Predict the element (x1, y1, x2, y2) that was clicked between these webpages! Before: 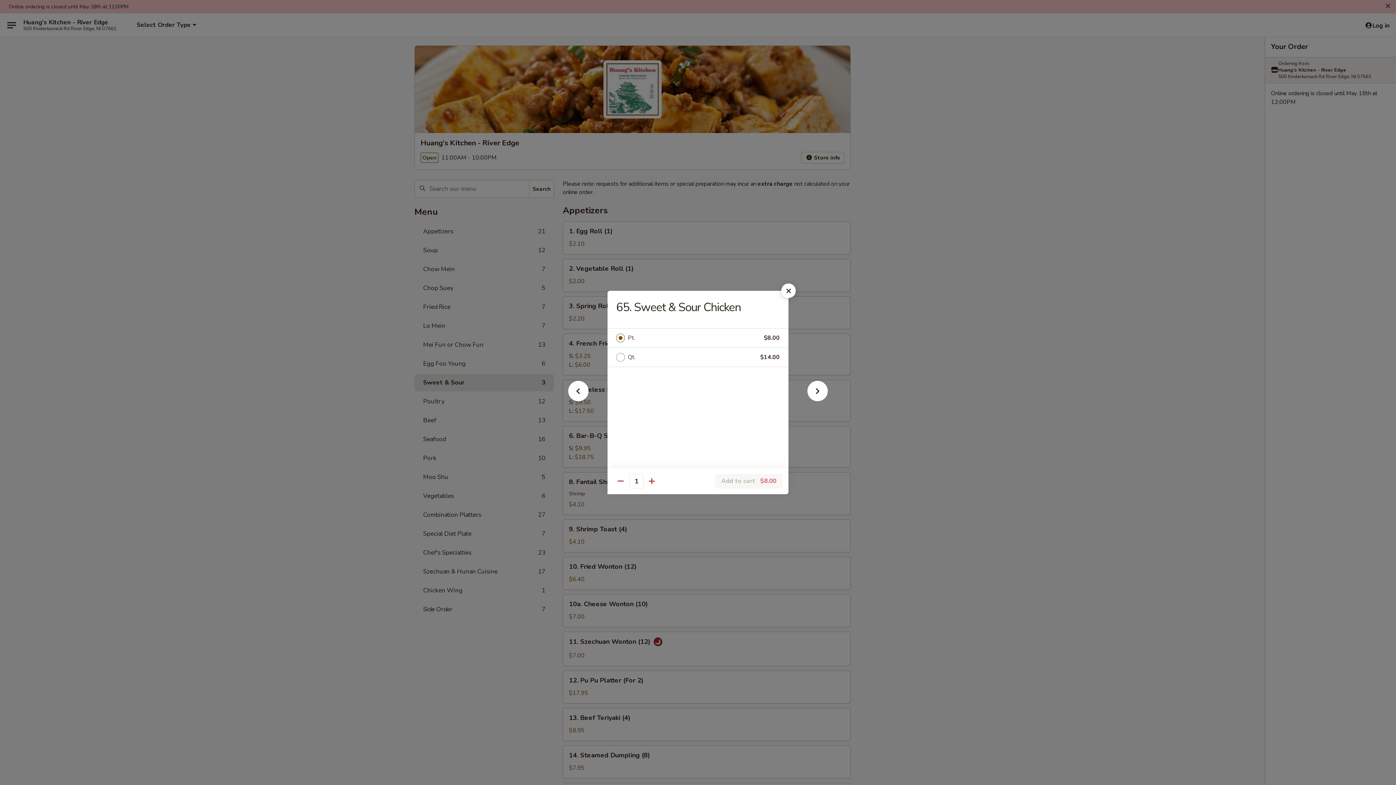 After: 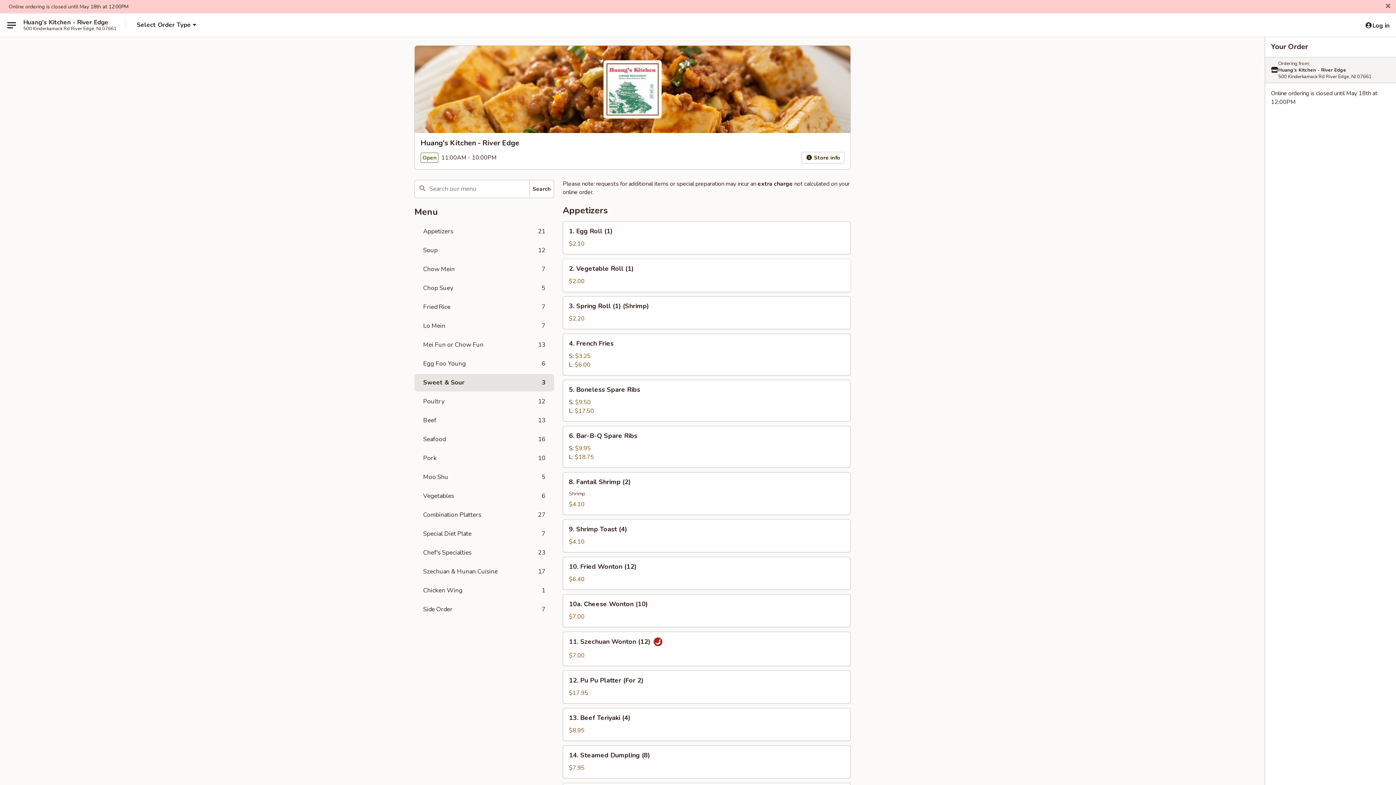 Action: bbox: (781, 283, 796, 298)